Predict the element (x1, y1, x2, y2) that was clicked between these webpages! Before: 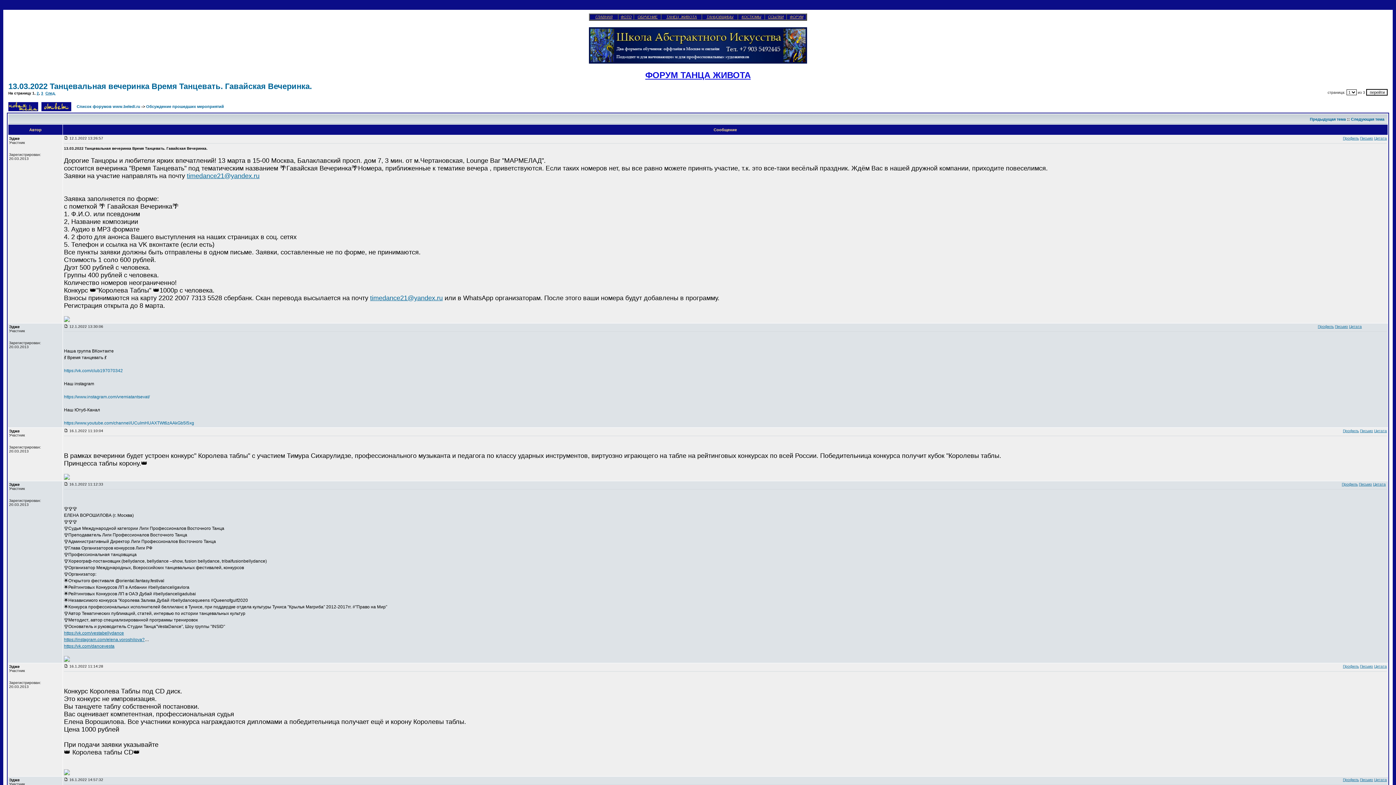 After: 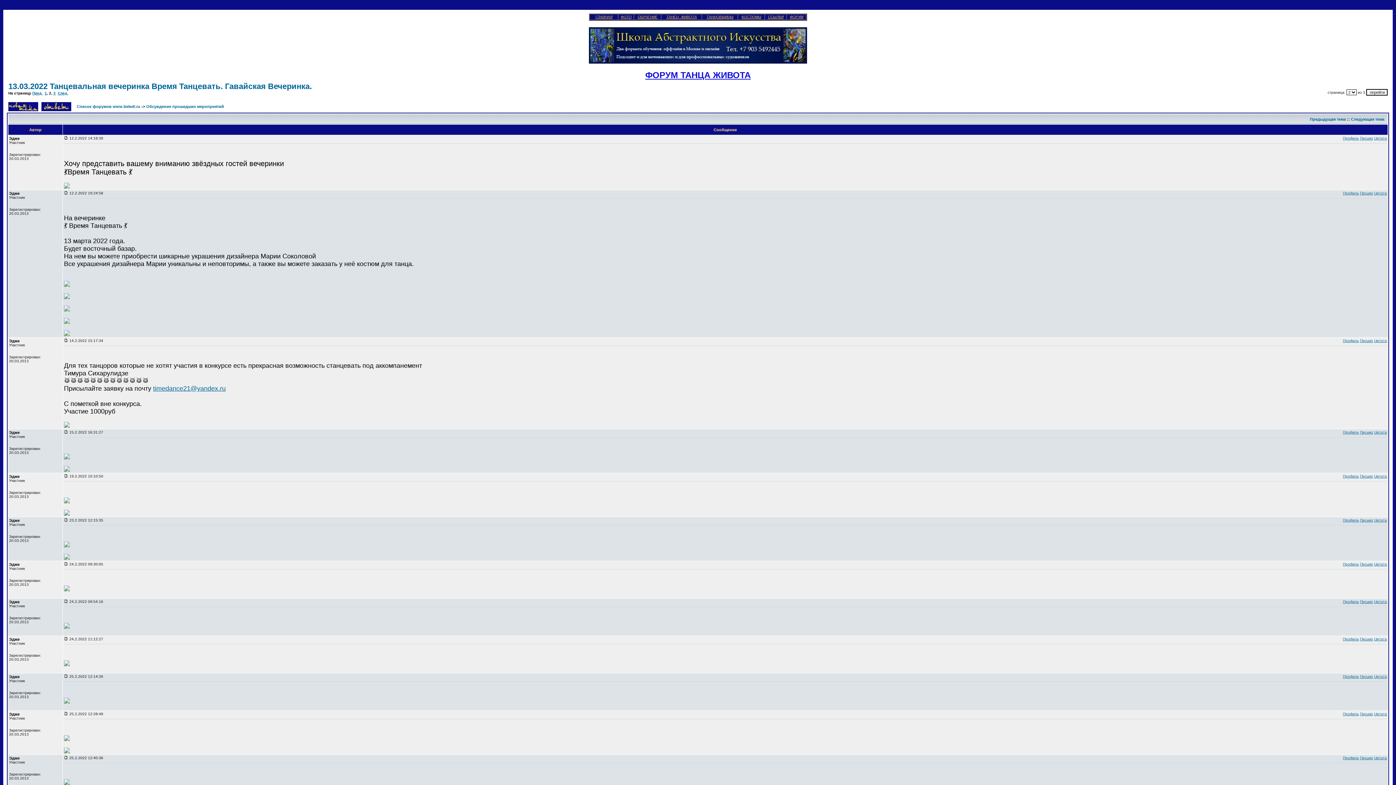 Action: bbox: (36, 91, 38, 95) label: 2